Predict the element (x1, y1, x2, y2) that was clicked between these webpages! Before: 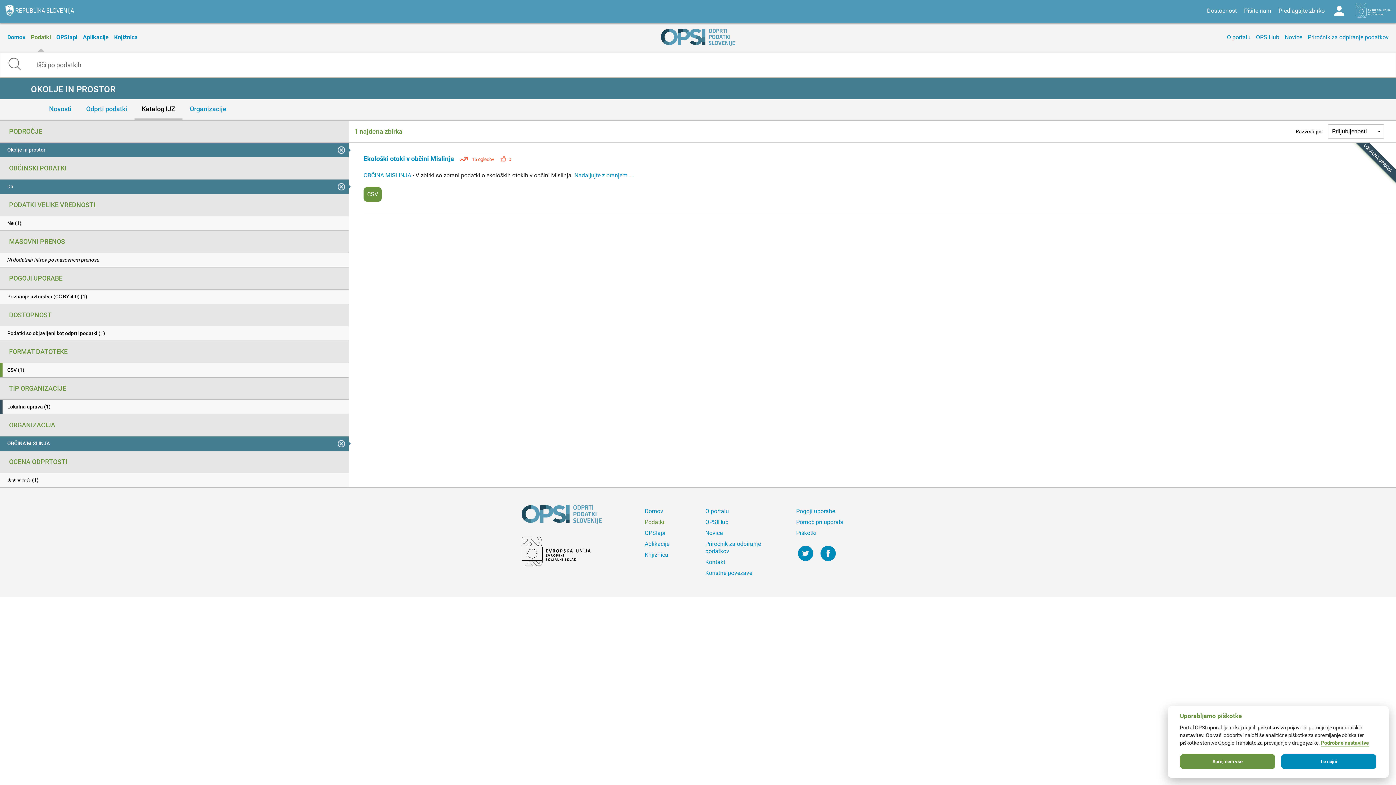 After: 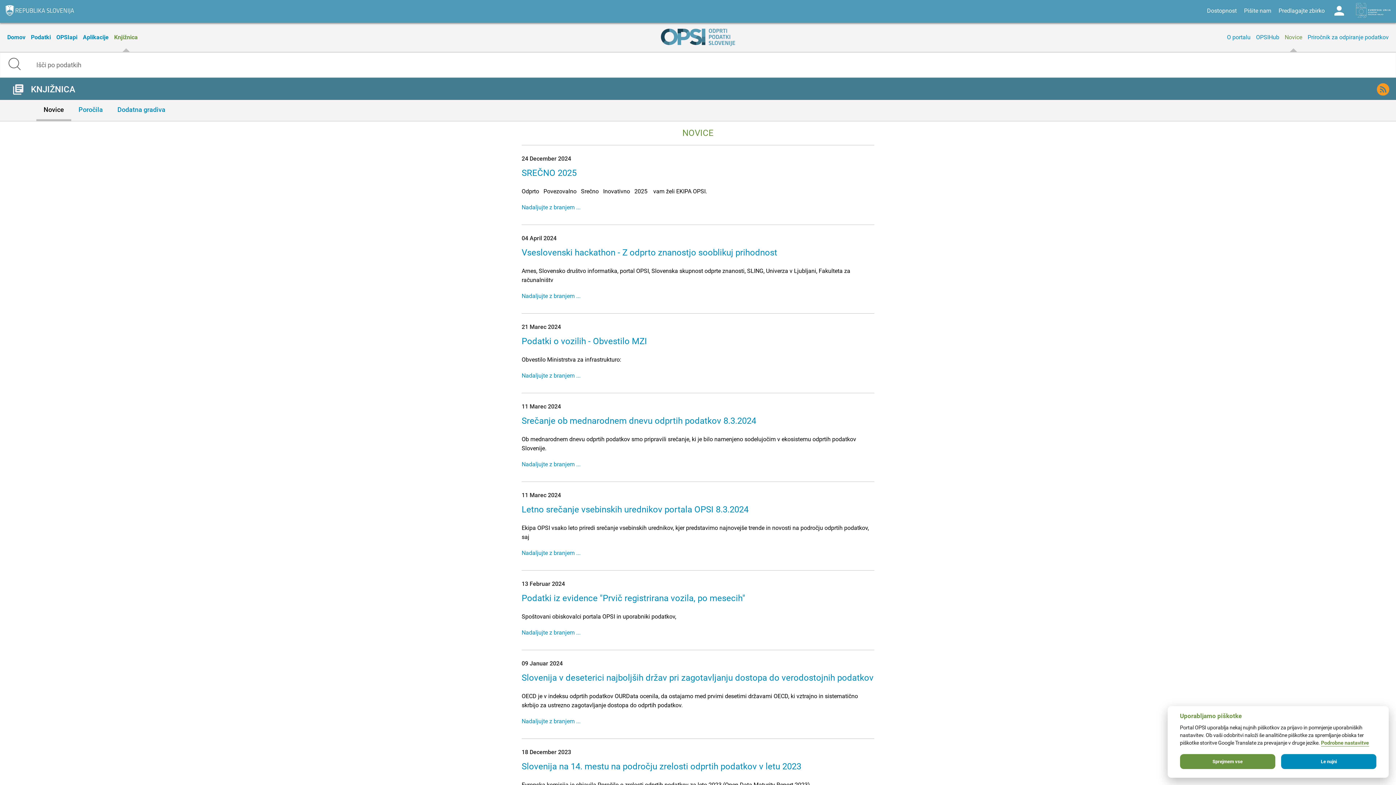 Action: bbox: (1283, 22, 1304, 52) label: Novice